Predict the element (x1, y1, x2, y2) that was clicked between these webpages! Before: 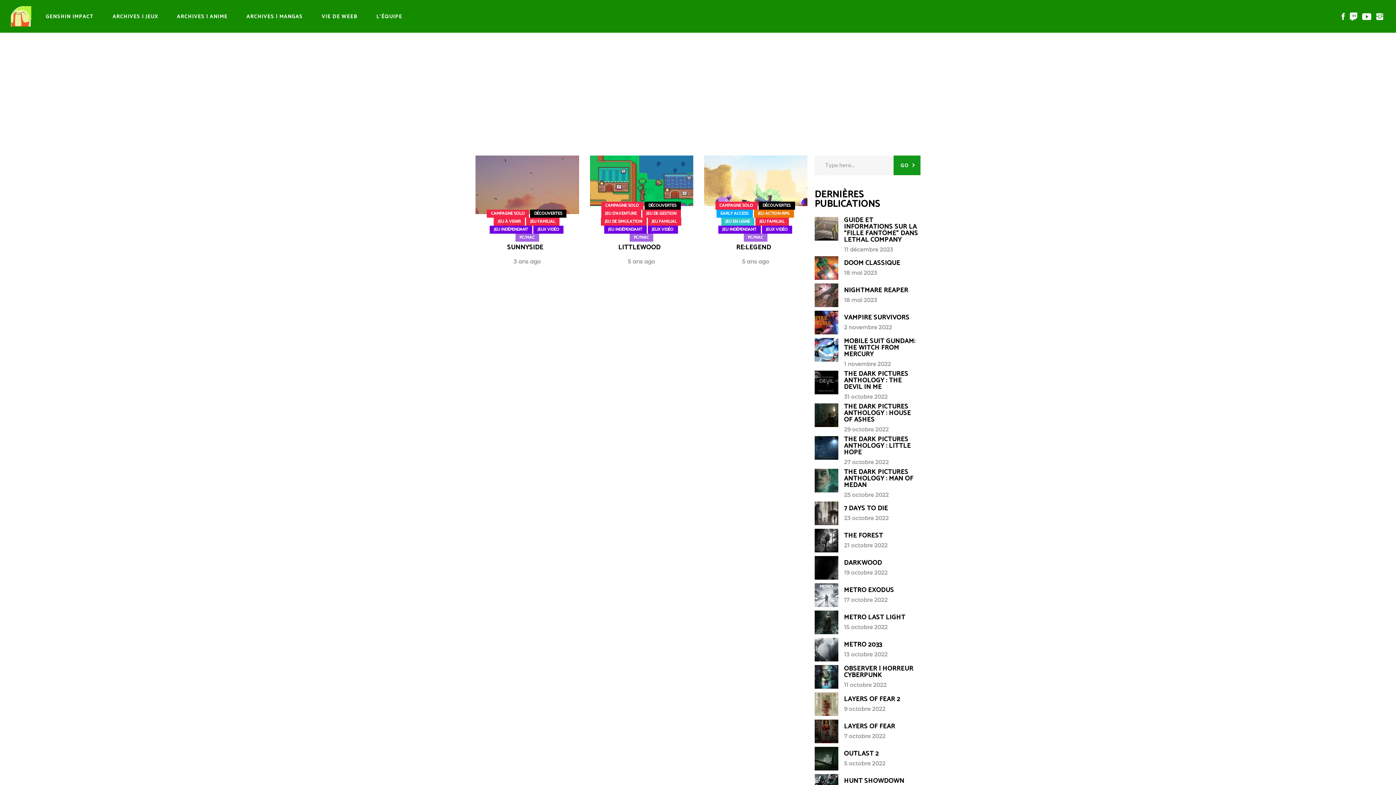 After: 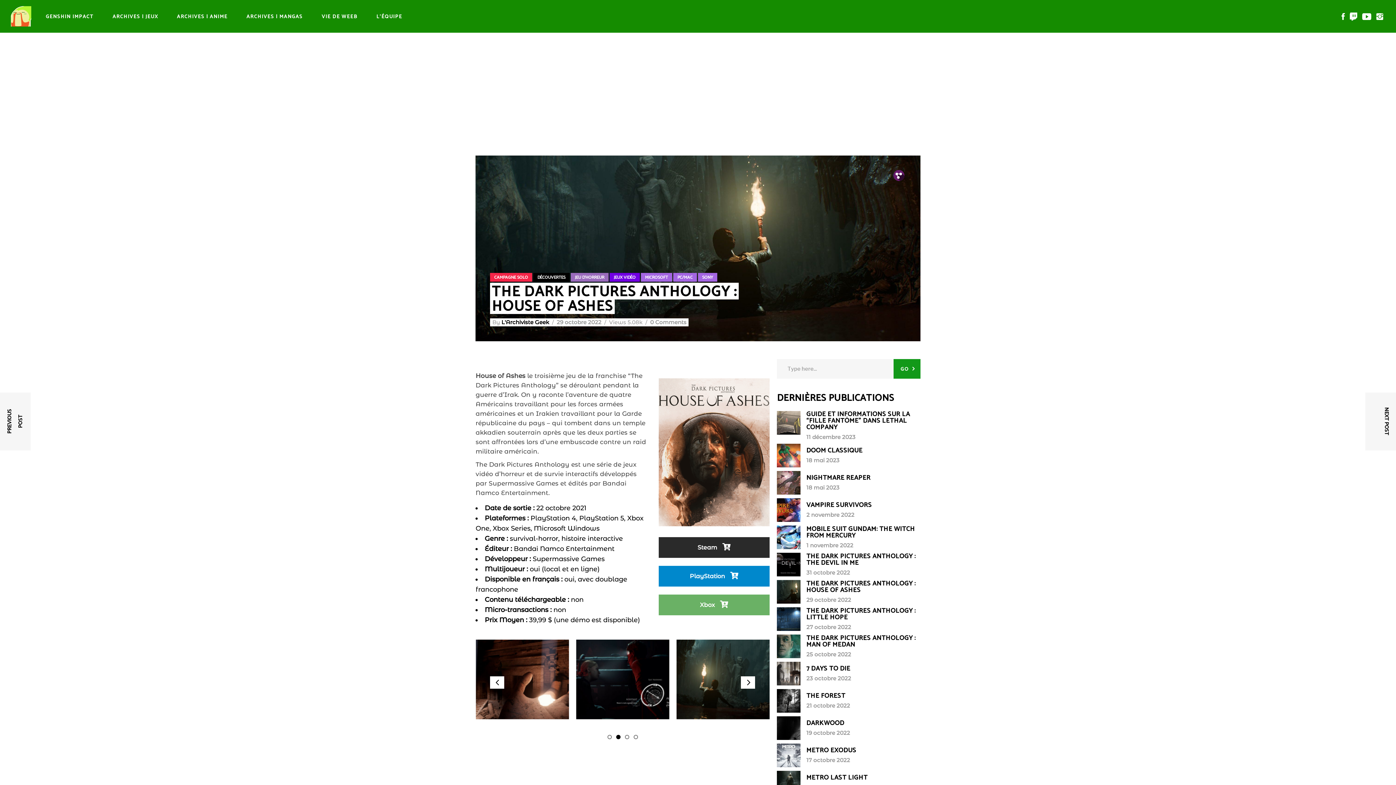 Action: label: THE DARK PICTURES ANTHOLOGY : HOUSE OF ASHES bbox: (844, 401, 911, 425)